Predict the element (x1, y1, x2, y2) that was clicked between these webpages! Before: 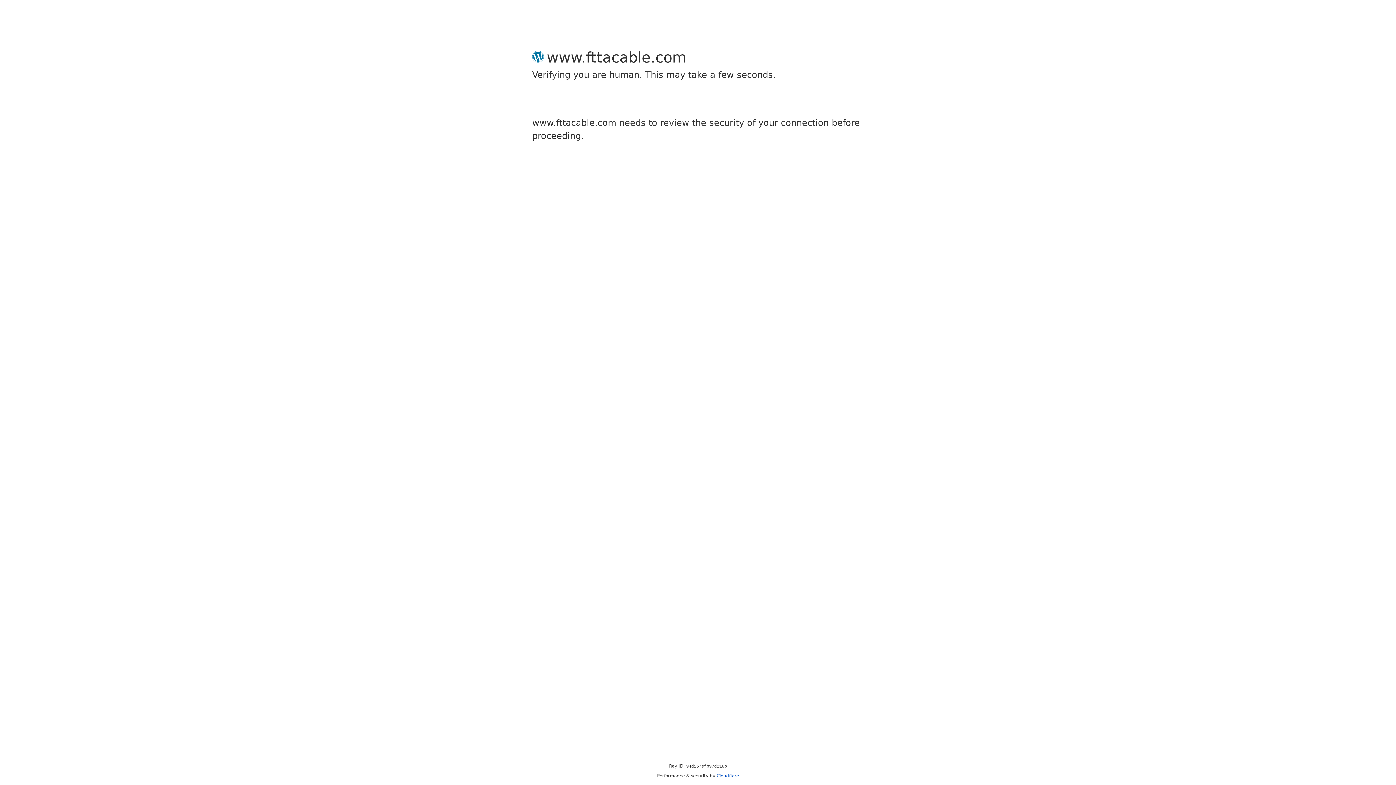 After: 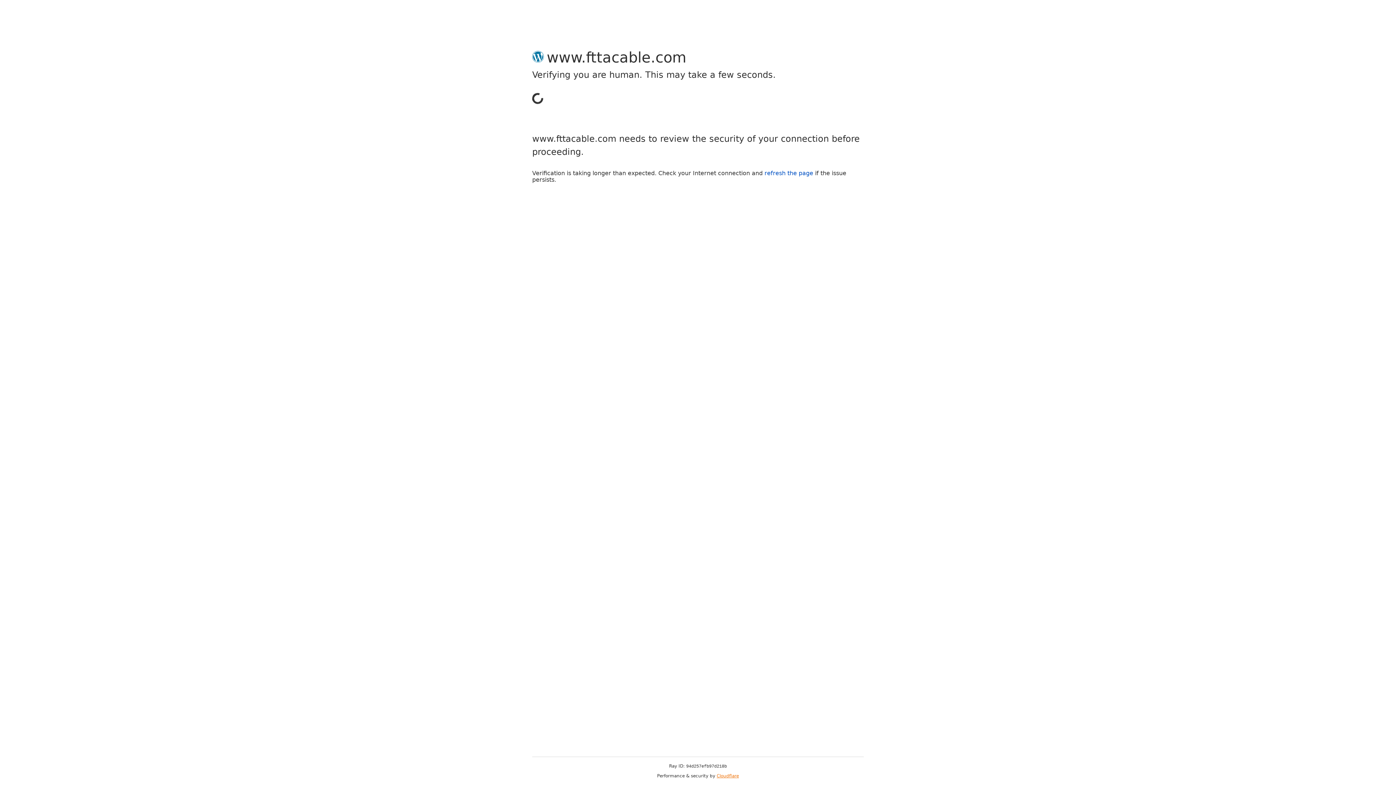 Action: bbox: (716, 773, 739, 778) label: Cloudflare